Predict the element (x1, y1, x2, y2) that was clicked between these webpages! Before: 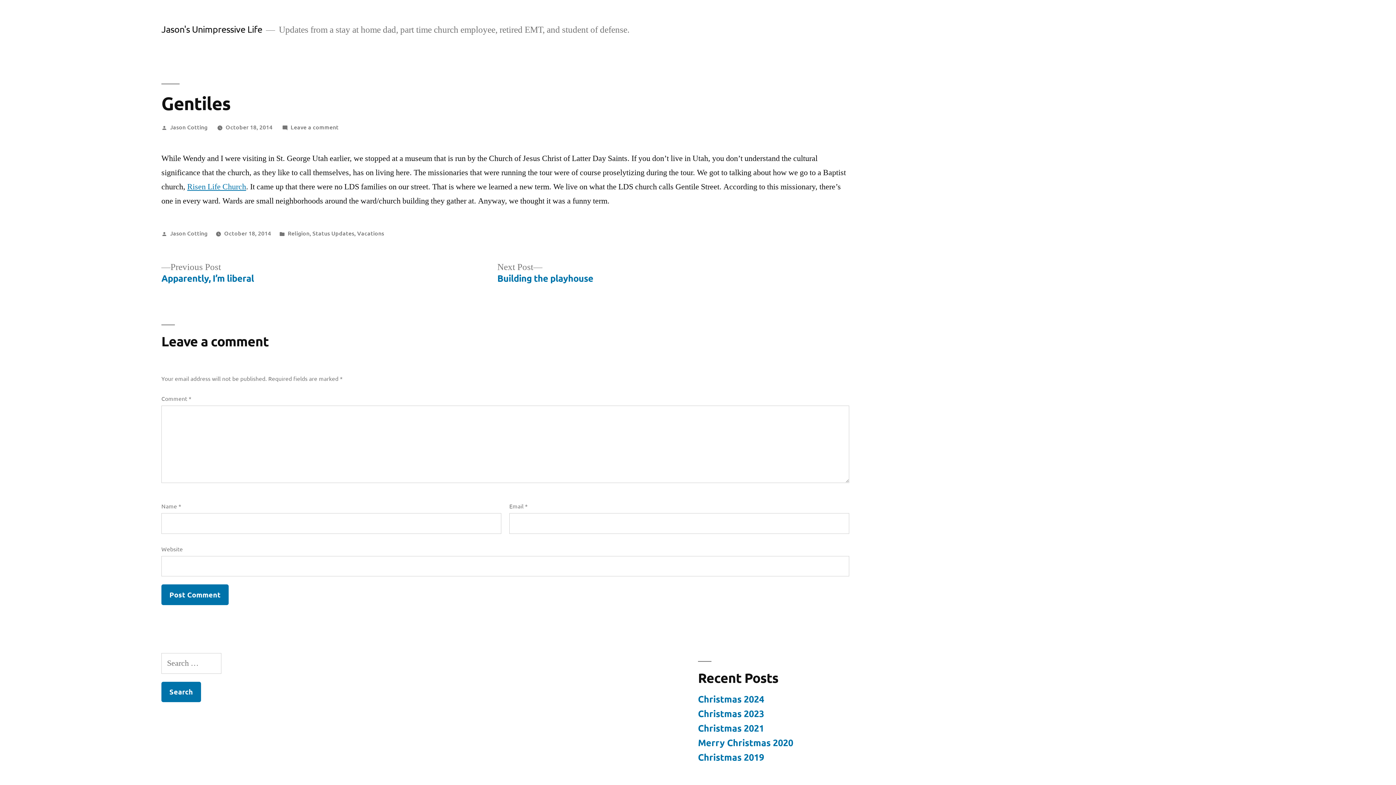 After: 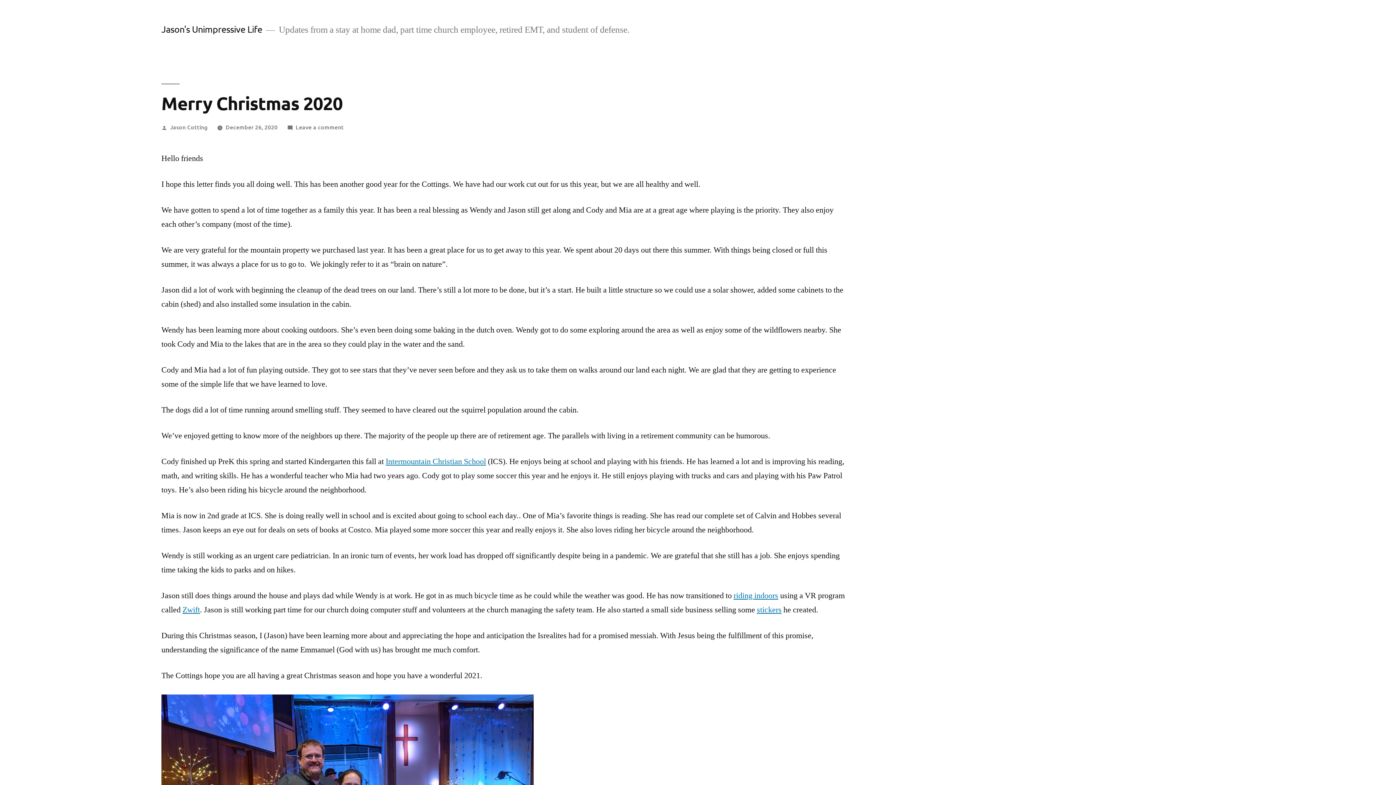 Action: label: Merry Christmas 2020 bbox: (698, 737, 793, 748)